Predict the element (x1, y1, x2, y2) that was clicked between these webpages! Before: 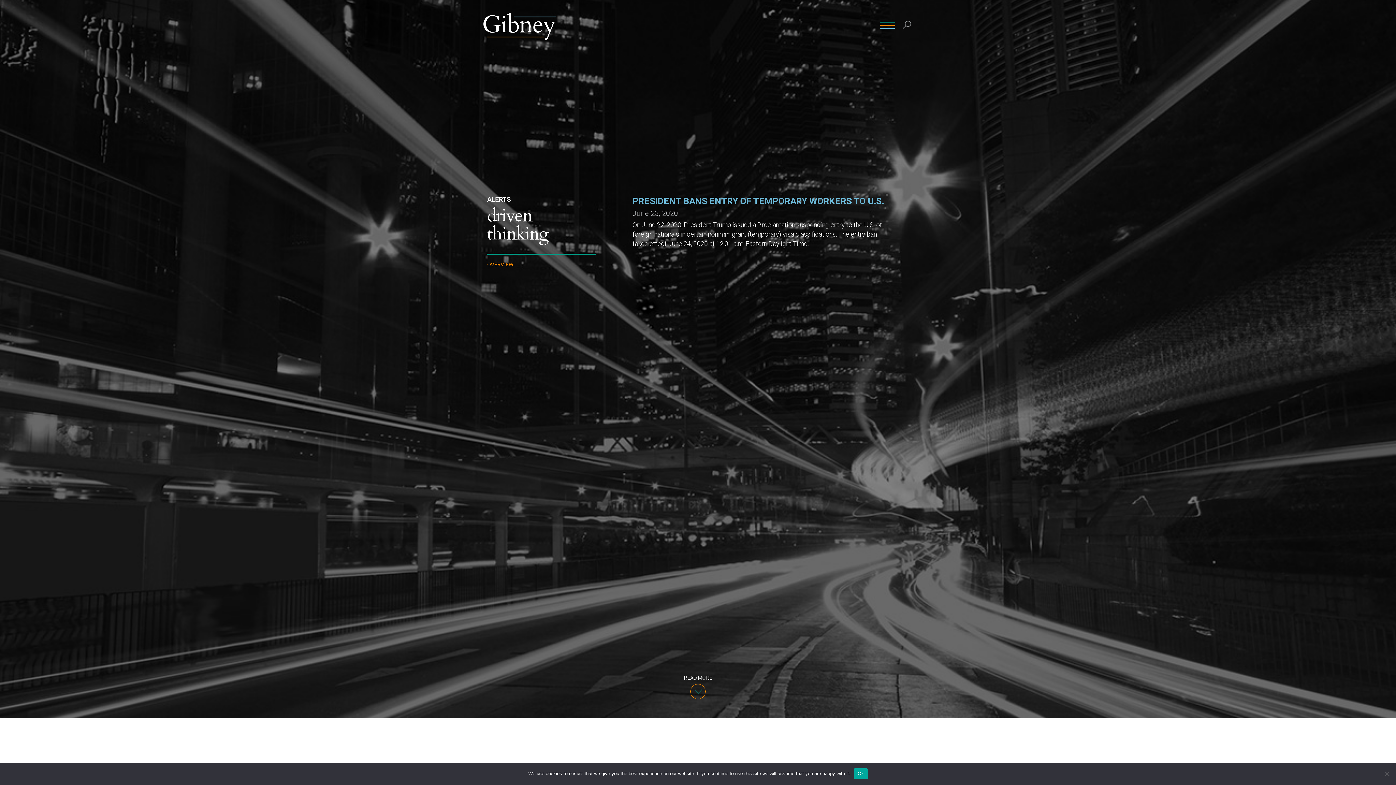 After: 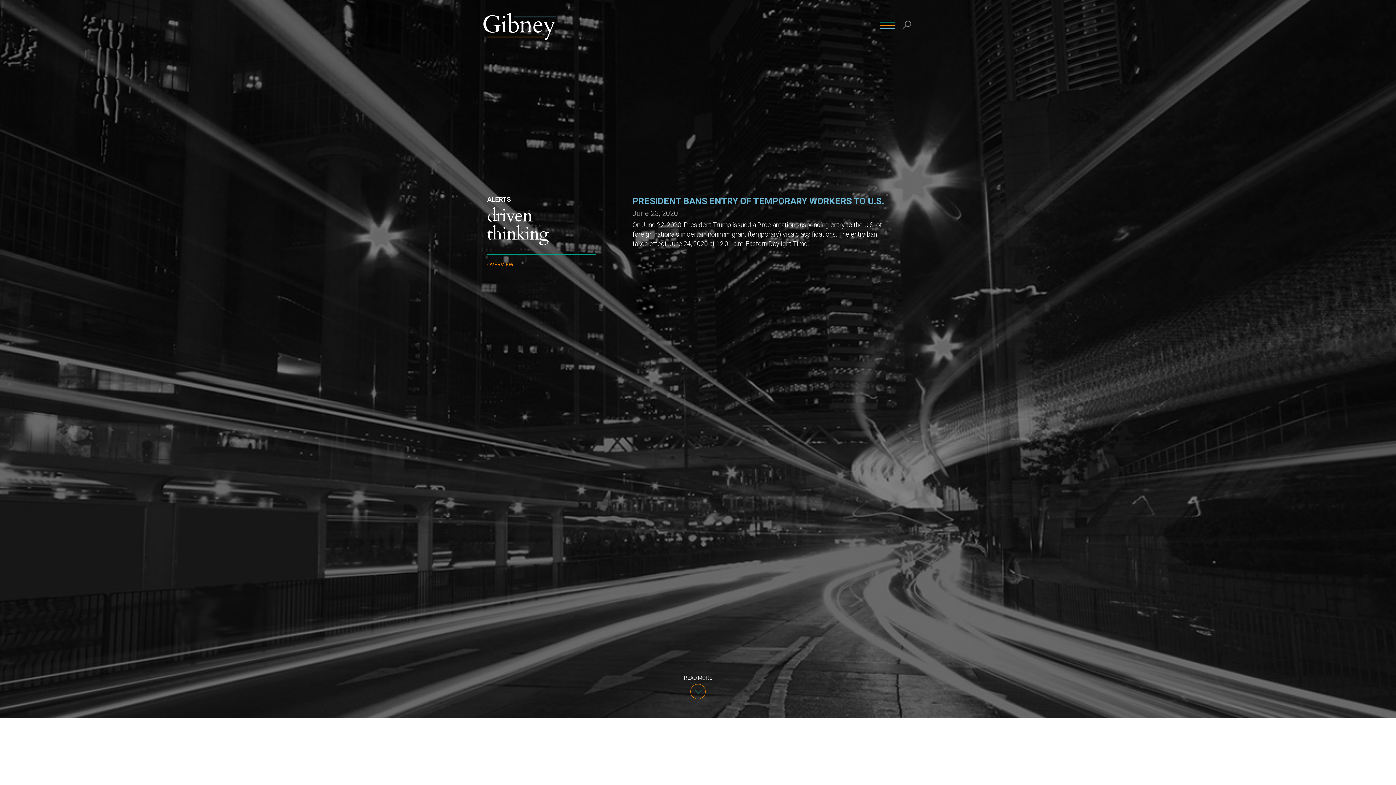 Action: bbox: (854, 768, 867, 779) label: Ok